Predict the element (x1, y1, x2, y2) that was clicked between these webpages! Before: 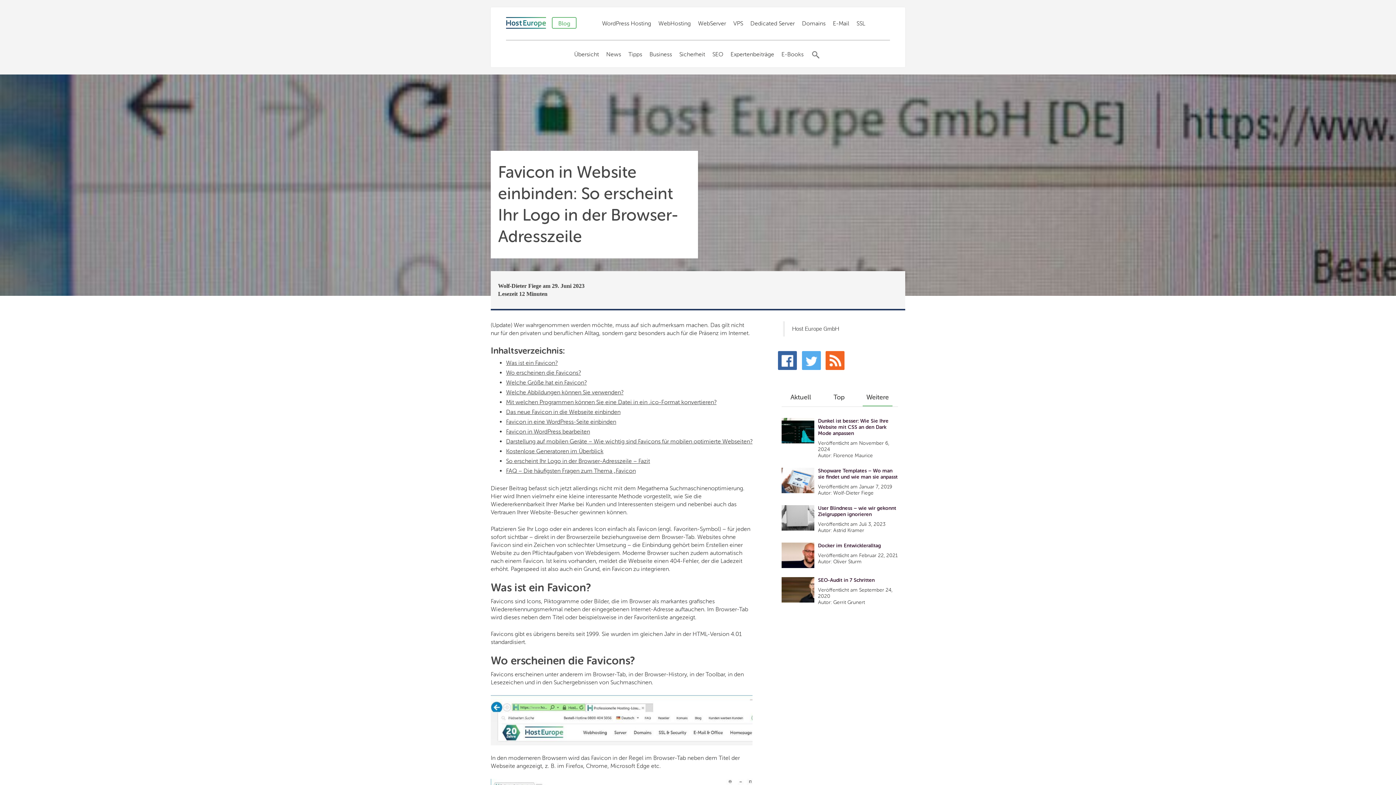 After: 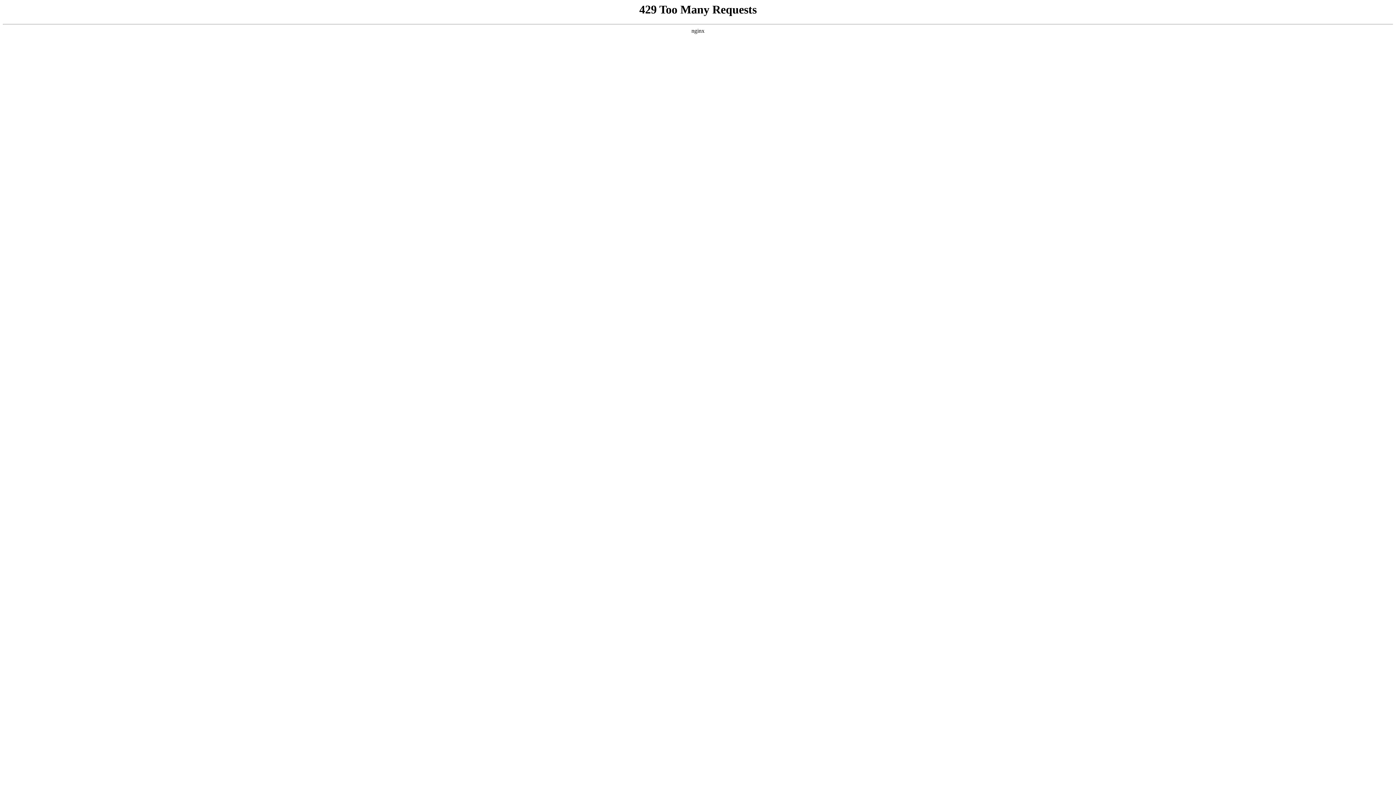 Action: label: Wolf-Dieter Fiege bbox: (498, 282, 541, 289)